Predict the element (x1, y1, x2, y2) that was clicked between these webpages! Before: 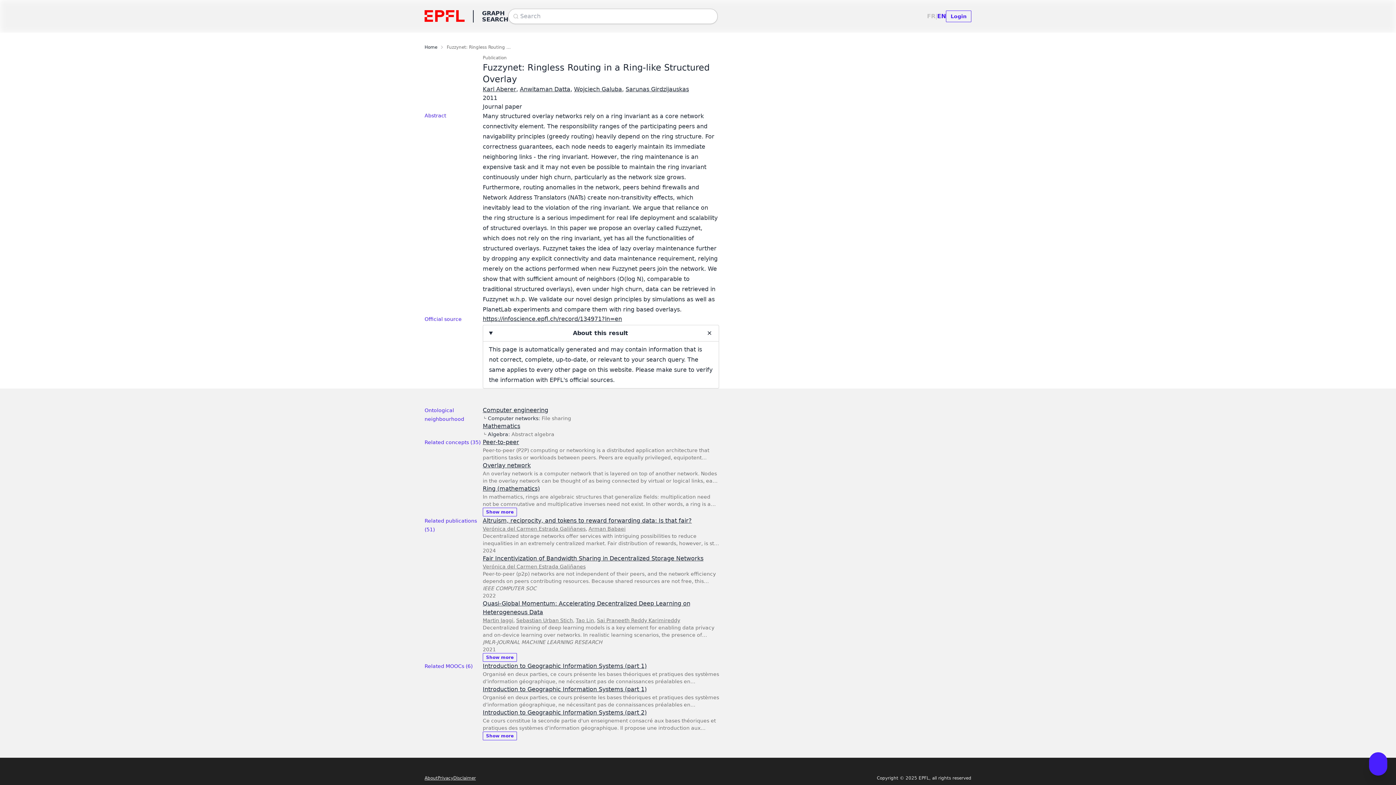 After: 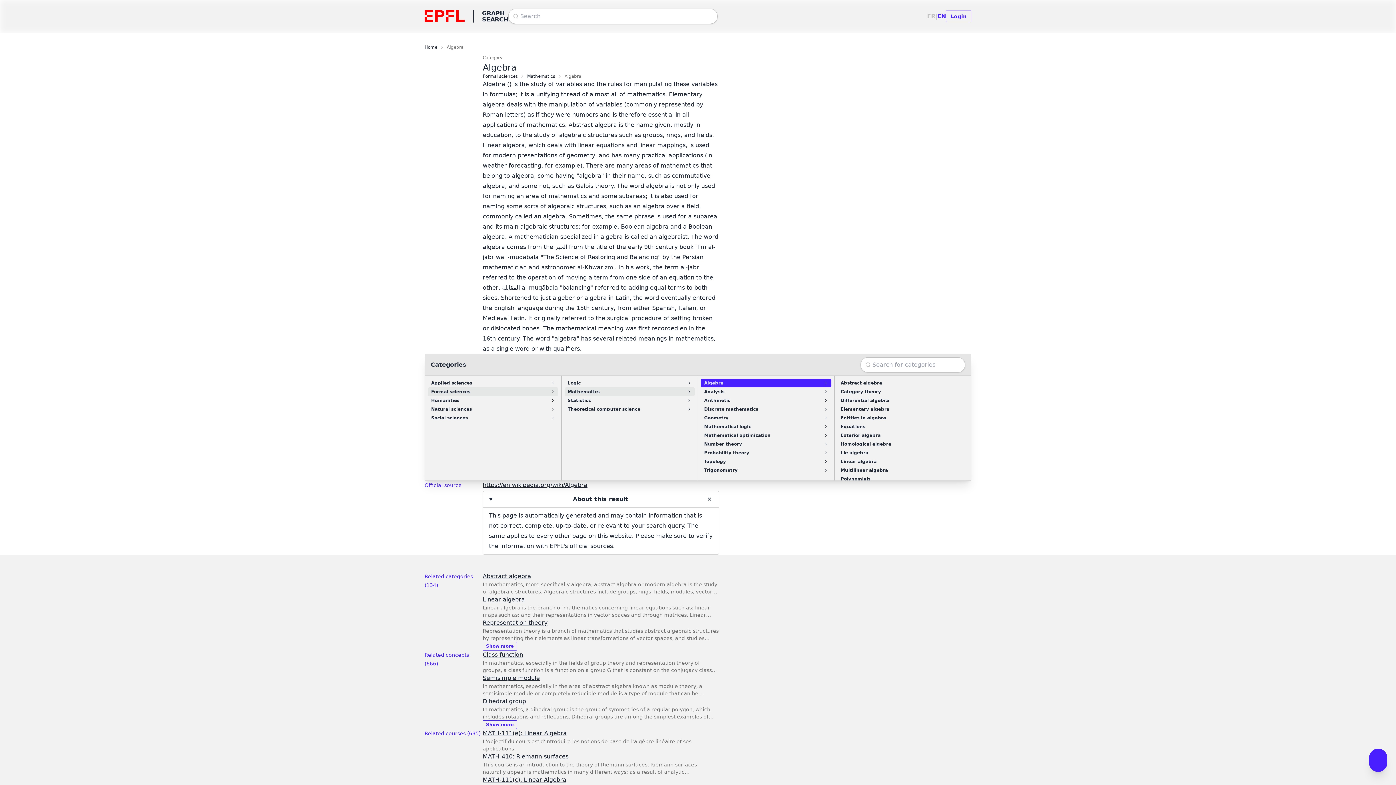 Action: label: Algebra bbox: (488, 431, 508, 437)